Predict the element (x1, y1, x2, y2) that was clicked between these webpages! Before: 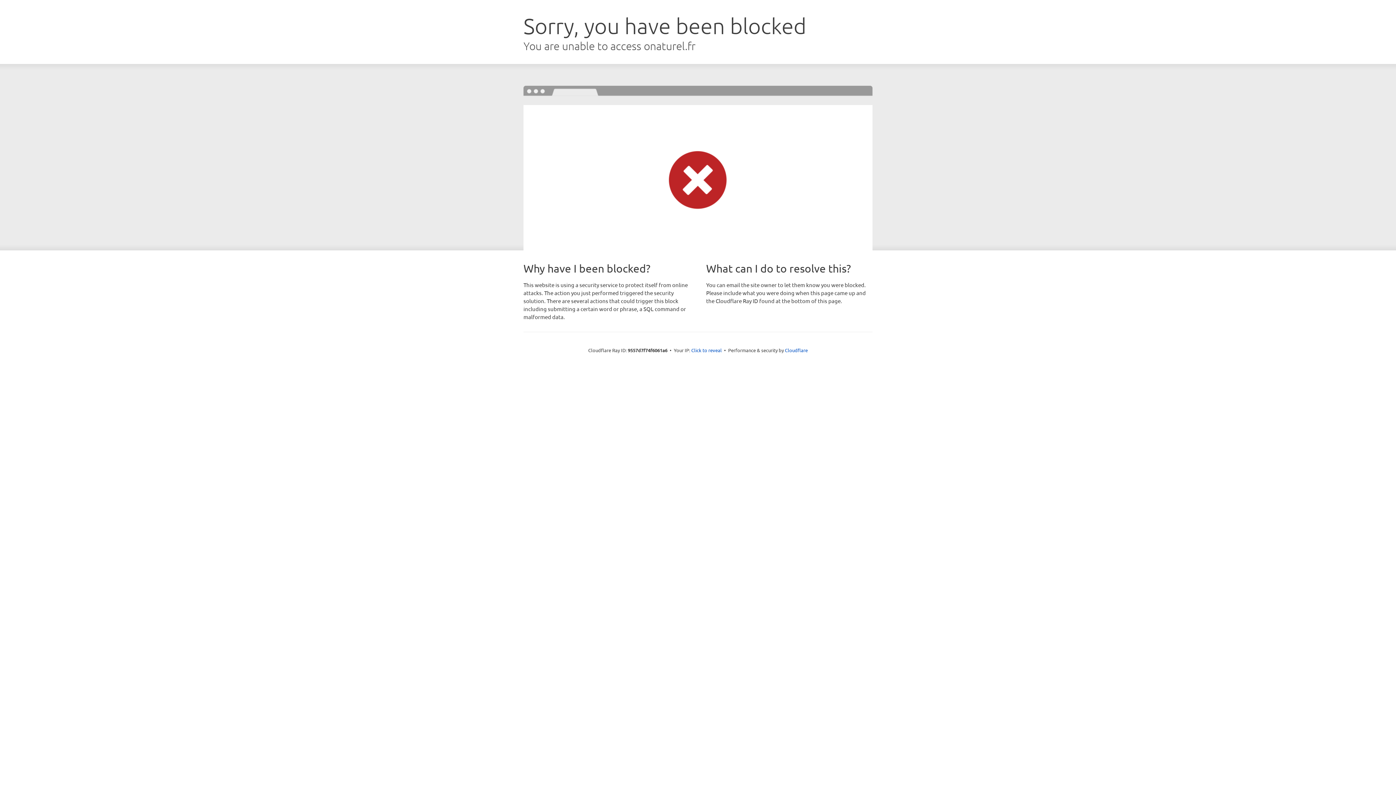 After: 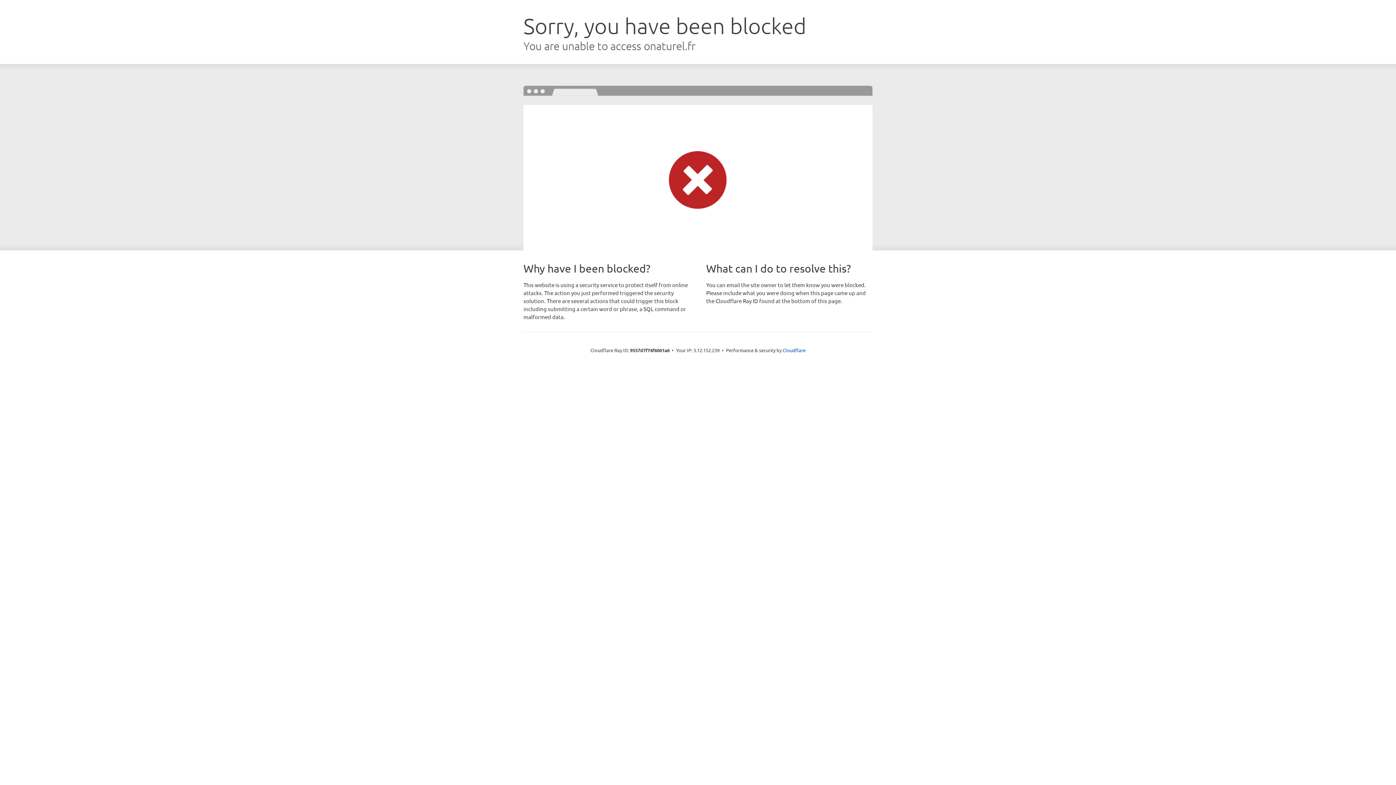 Action: label: Click to reveal bbox: (691, 346, 722, 353)